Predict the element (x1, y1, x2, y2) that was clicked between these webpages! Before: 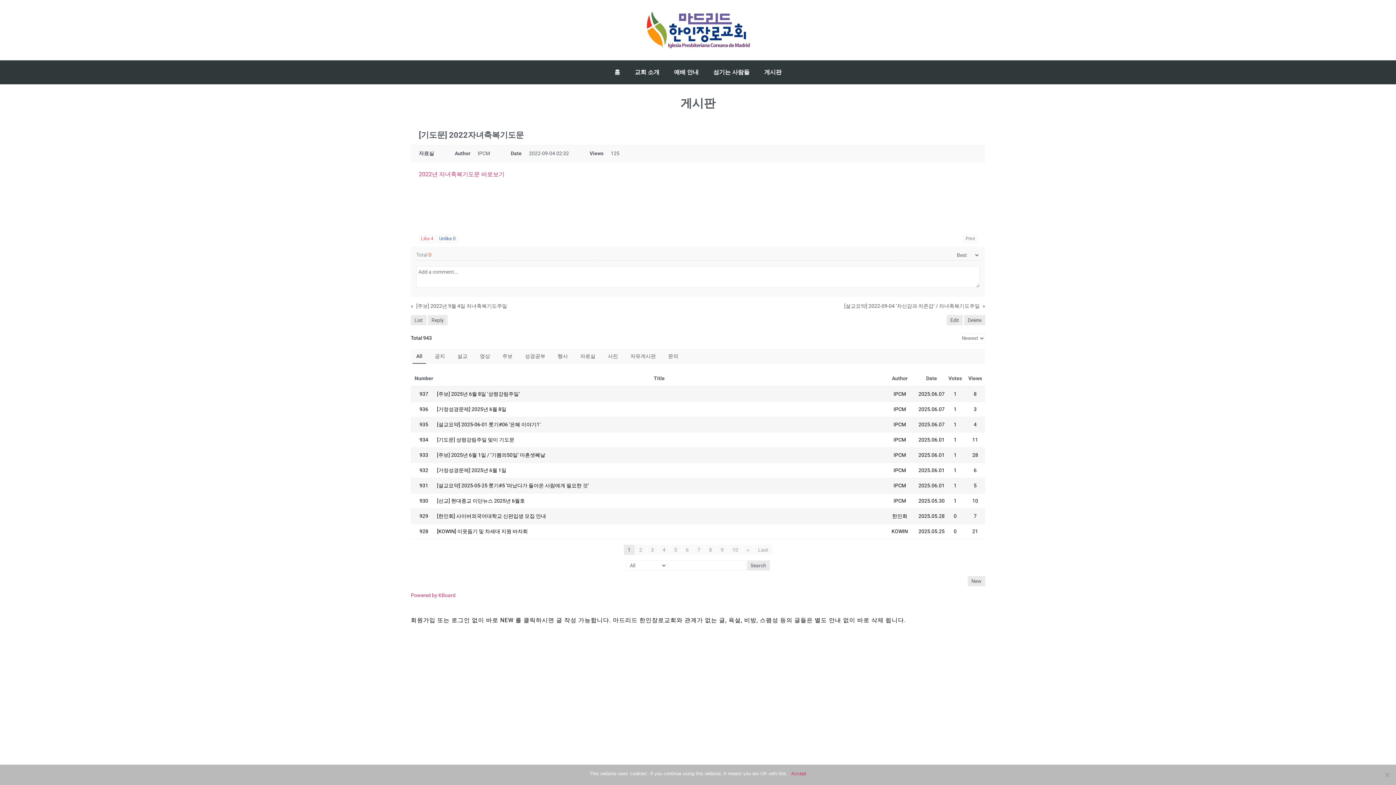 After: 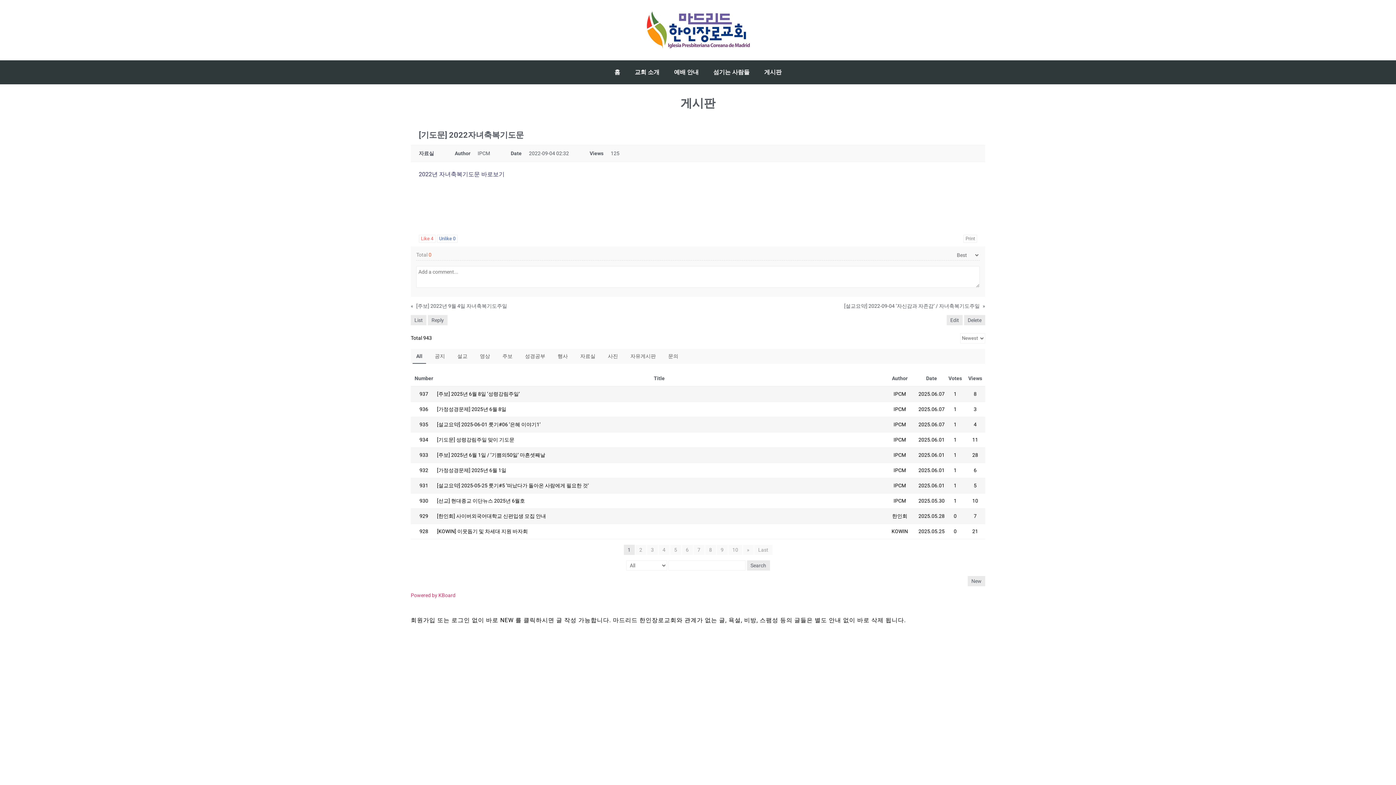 Action: bbox: (418, 170, 504, 177) label: 2022년 자녀축복기도문 바로보기